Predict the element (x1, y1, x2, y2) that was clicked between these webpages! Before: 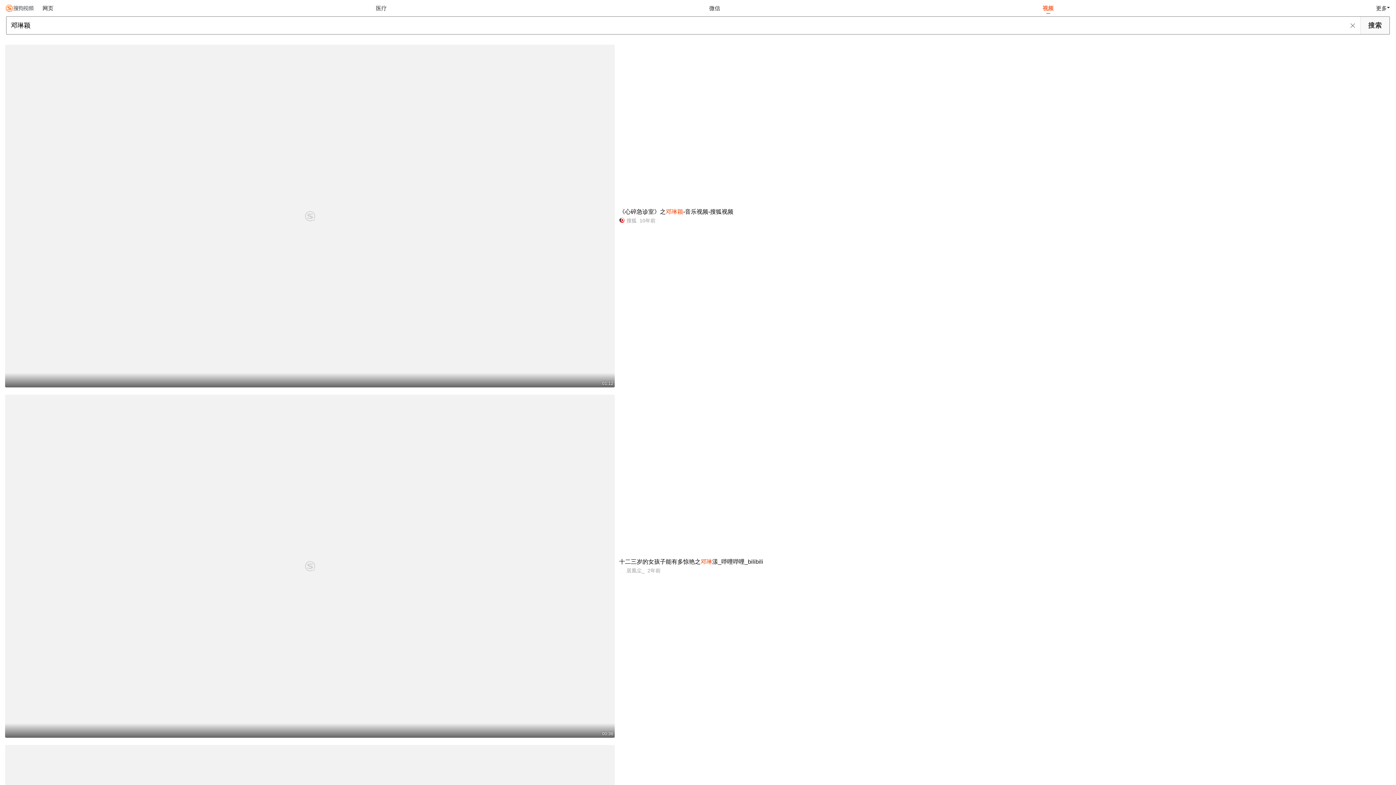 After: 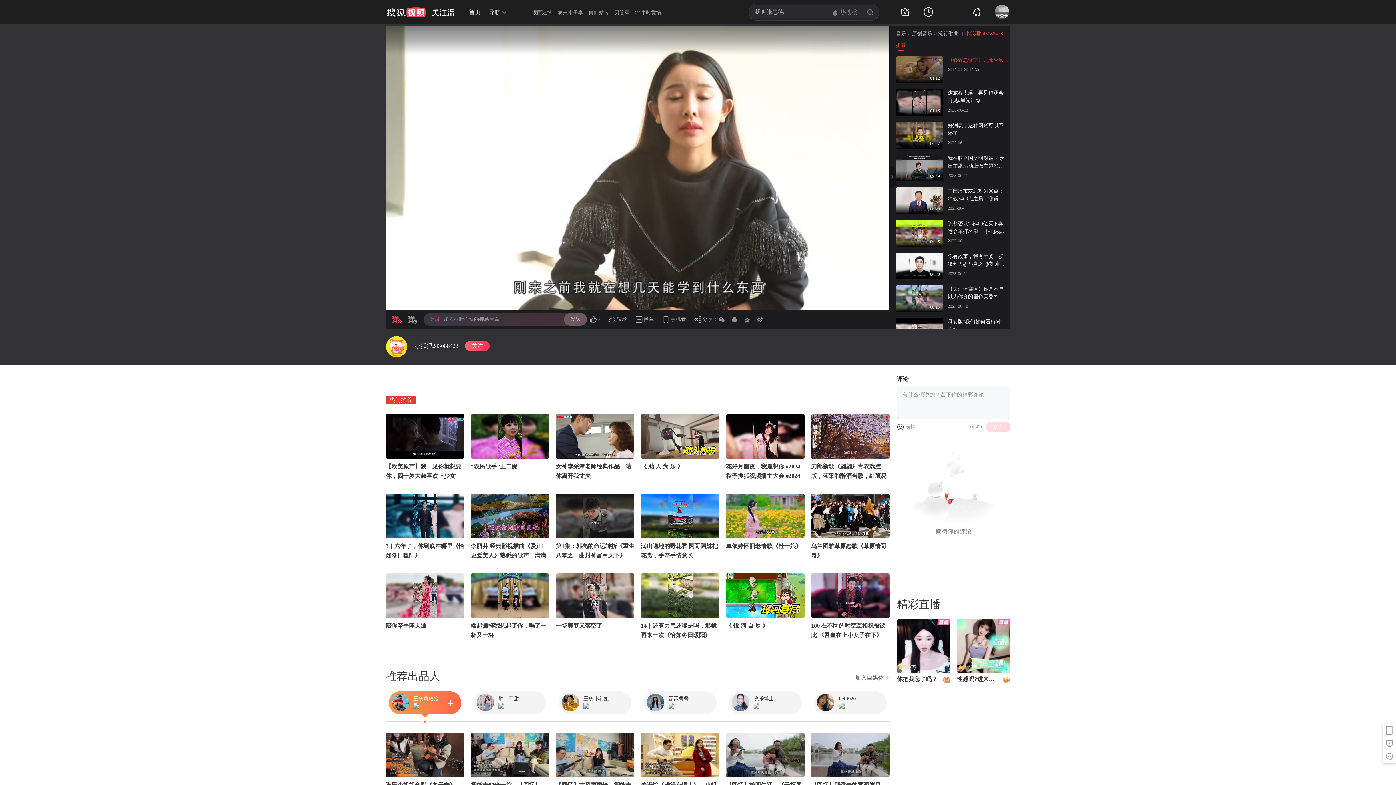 Action: label: 01:12
《心碎急诊室》之邓琳颖-音乐视频-搜狐视频
搜狐
10年前 bbox: (5, 44, 1391, 395)